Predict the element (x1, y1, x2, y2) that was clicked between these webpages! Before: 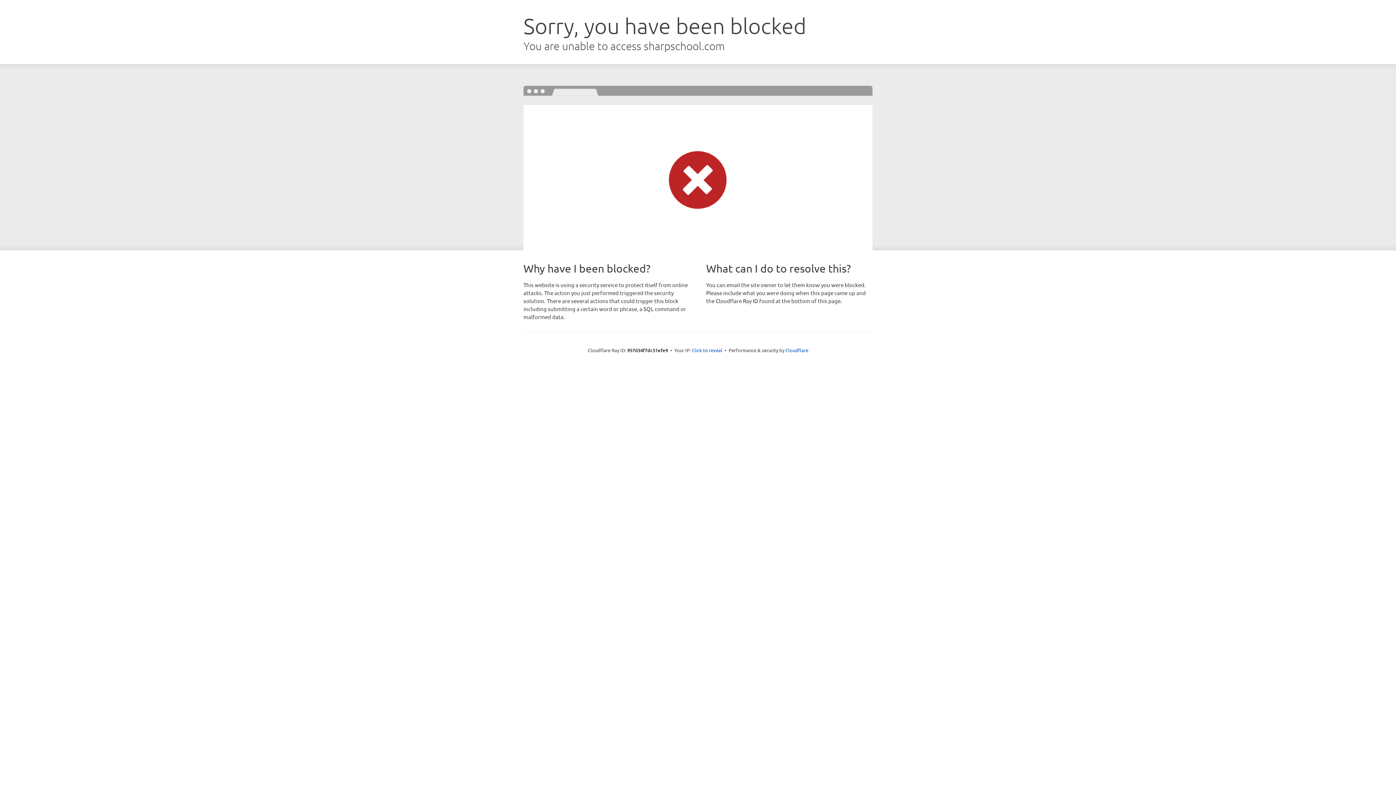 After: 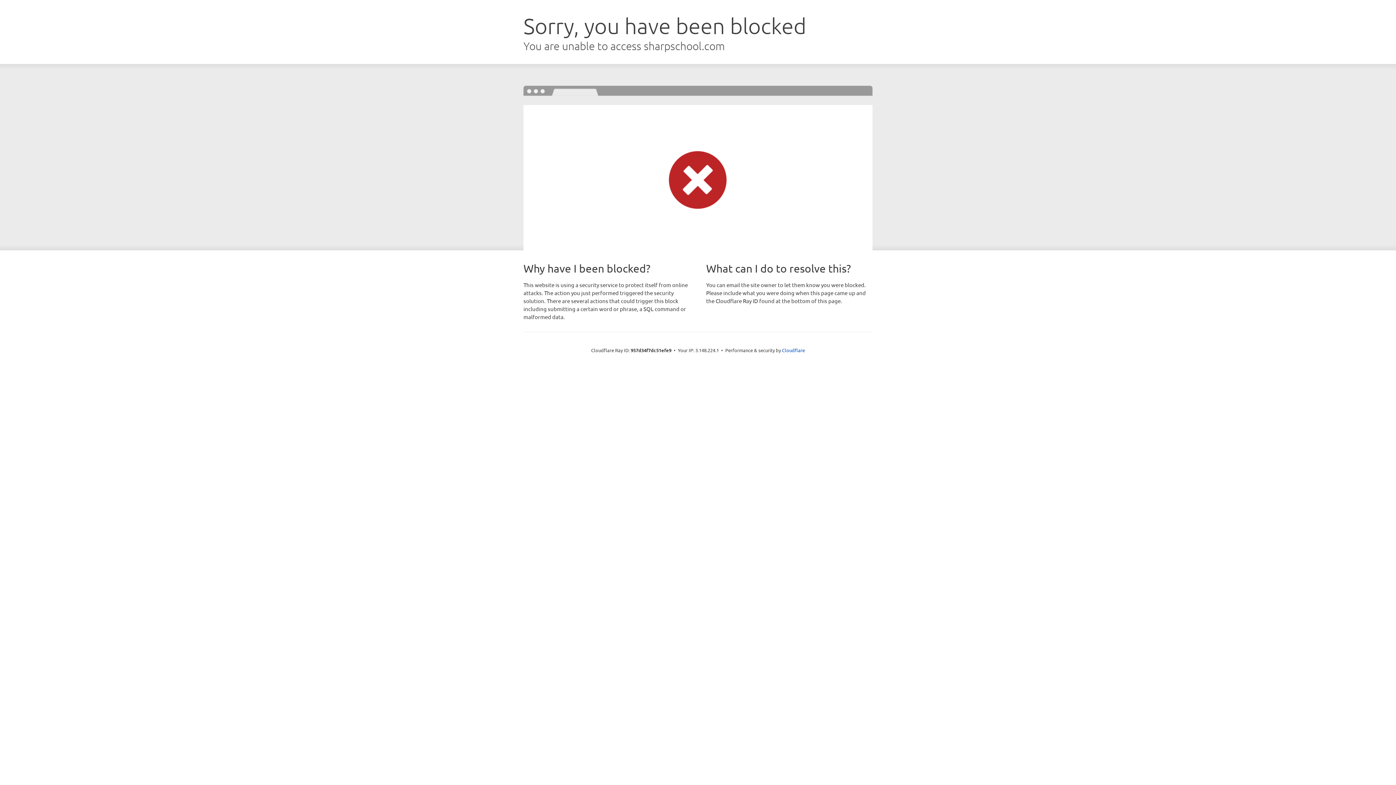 Action: bbox: (692, 346, 722, 353) label: Click to reveal